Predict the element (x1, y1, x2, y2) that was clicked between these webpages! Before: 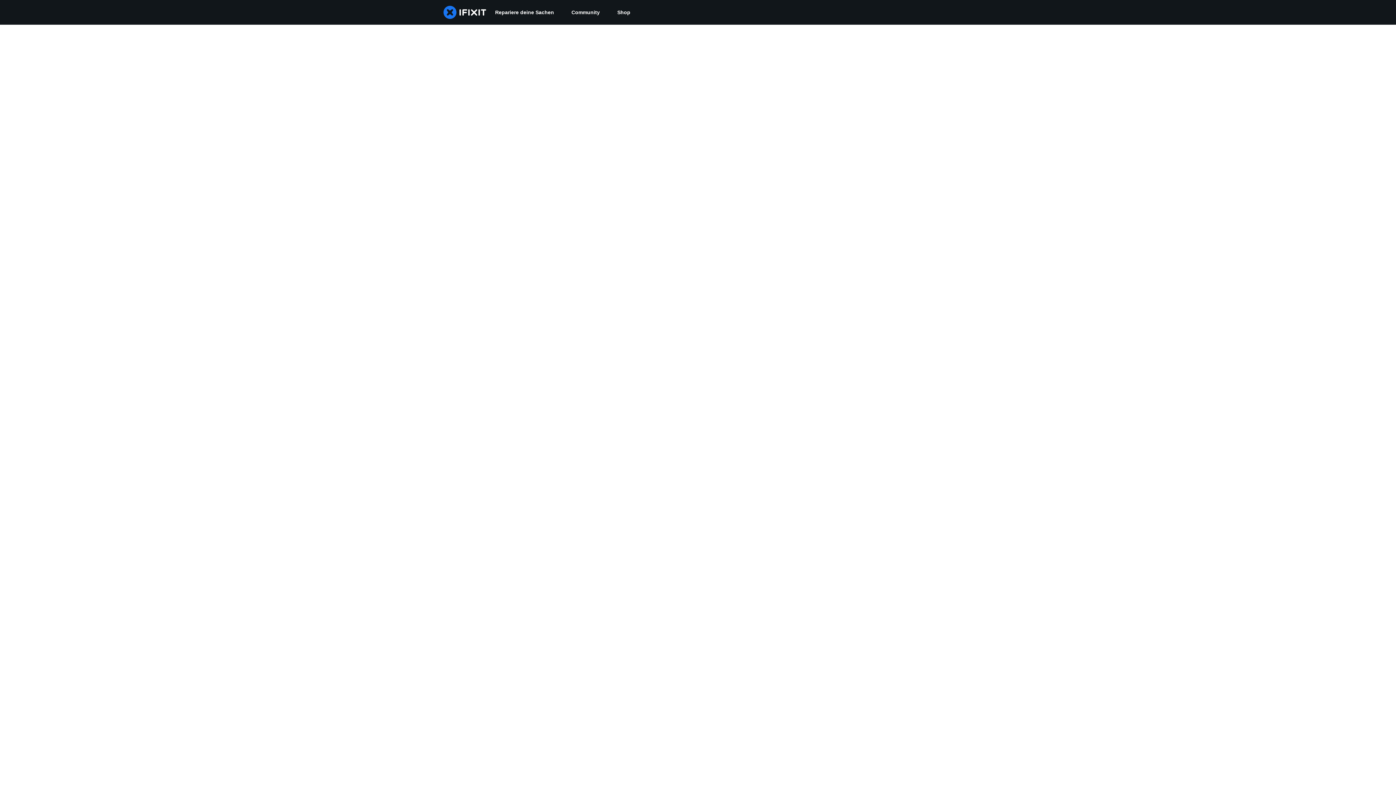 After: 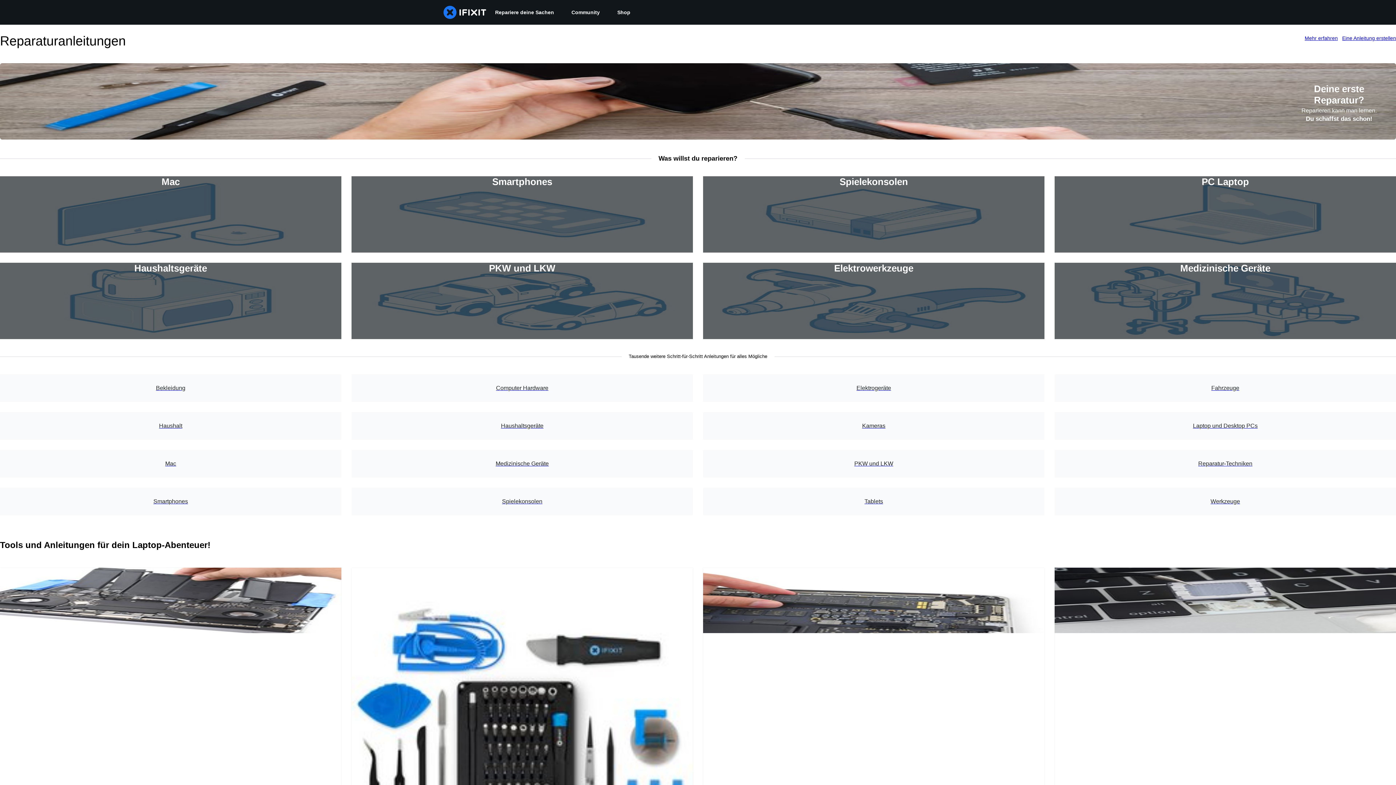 Action: label: Repariere deine Sachen bbox: (486, 0, 562, 24)